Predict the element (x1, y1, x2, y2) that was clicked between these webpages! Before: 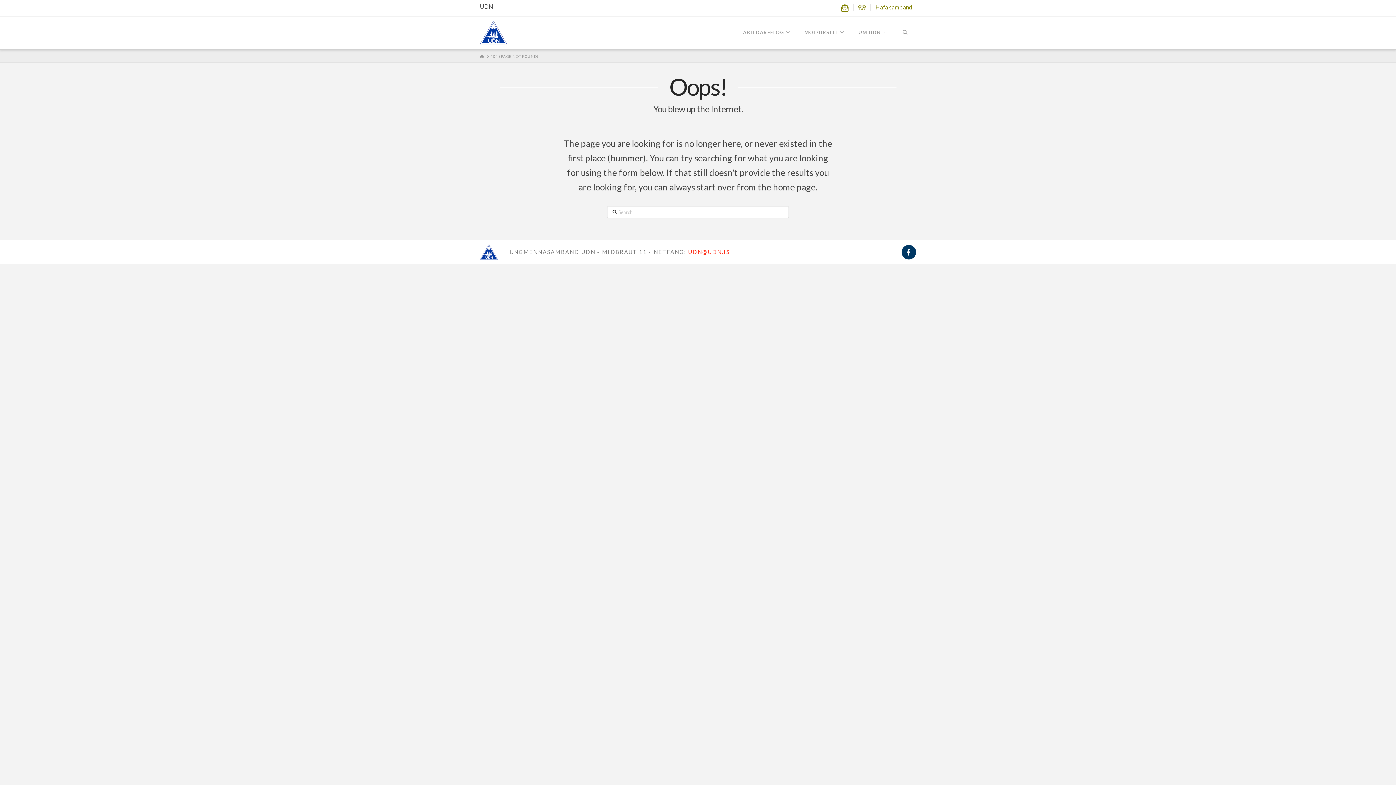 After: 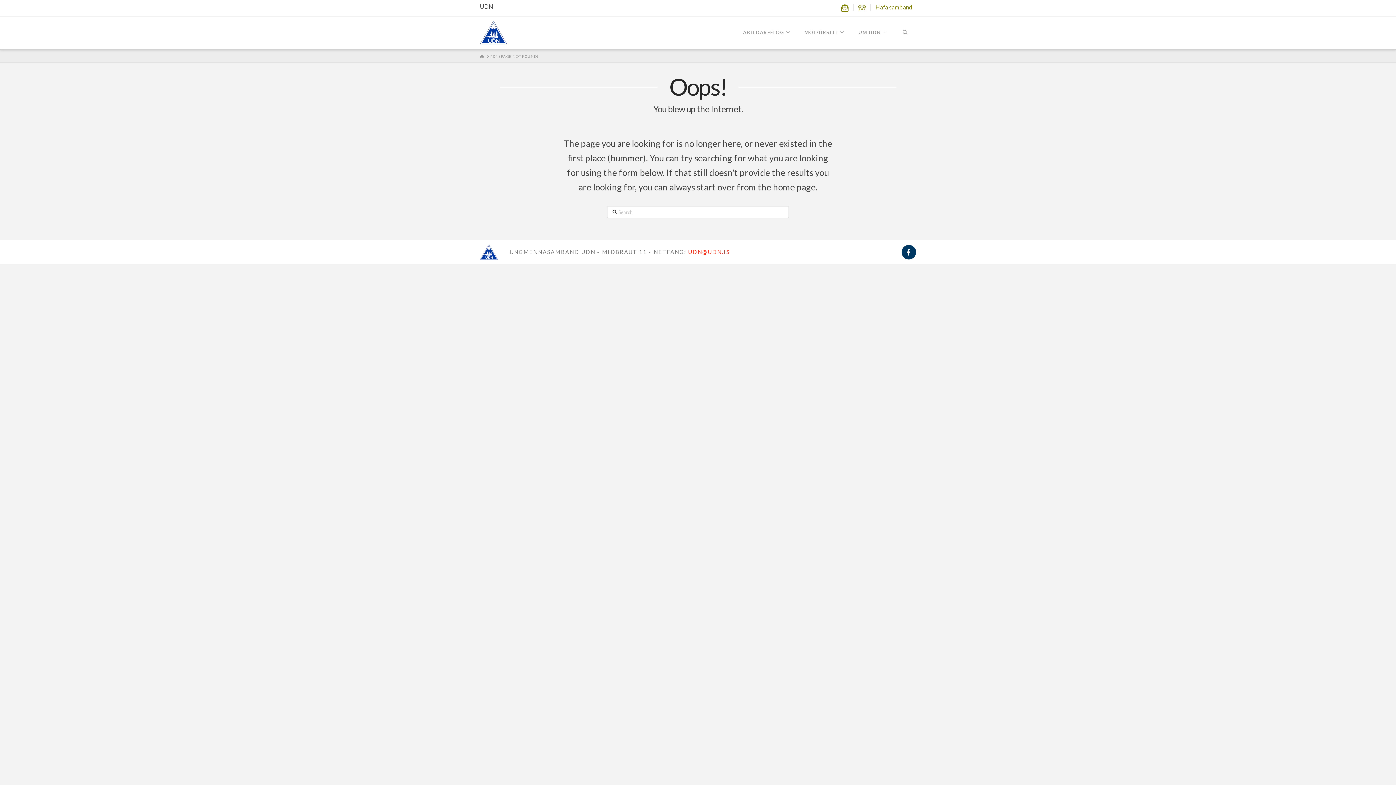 Action: bbox: (490, 53, 538, 58) label: 404 (PAGE NOT FOUND)